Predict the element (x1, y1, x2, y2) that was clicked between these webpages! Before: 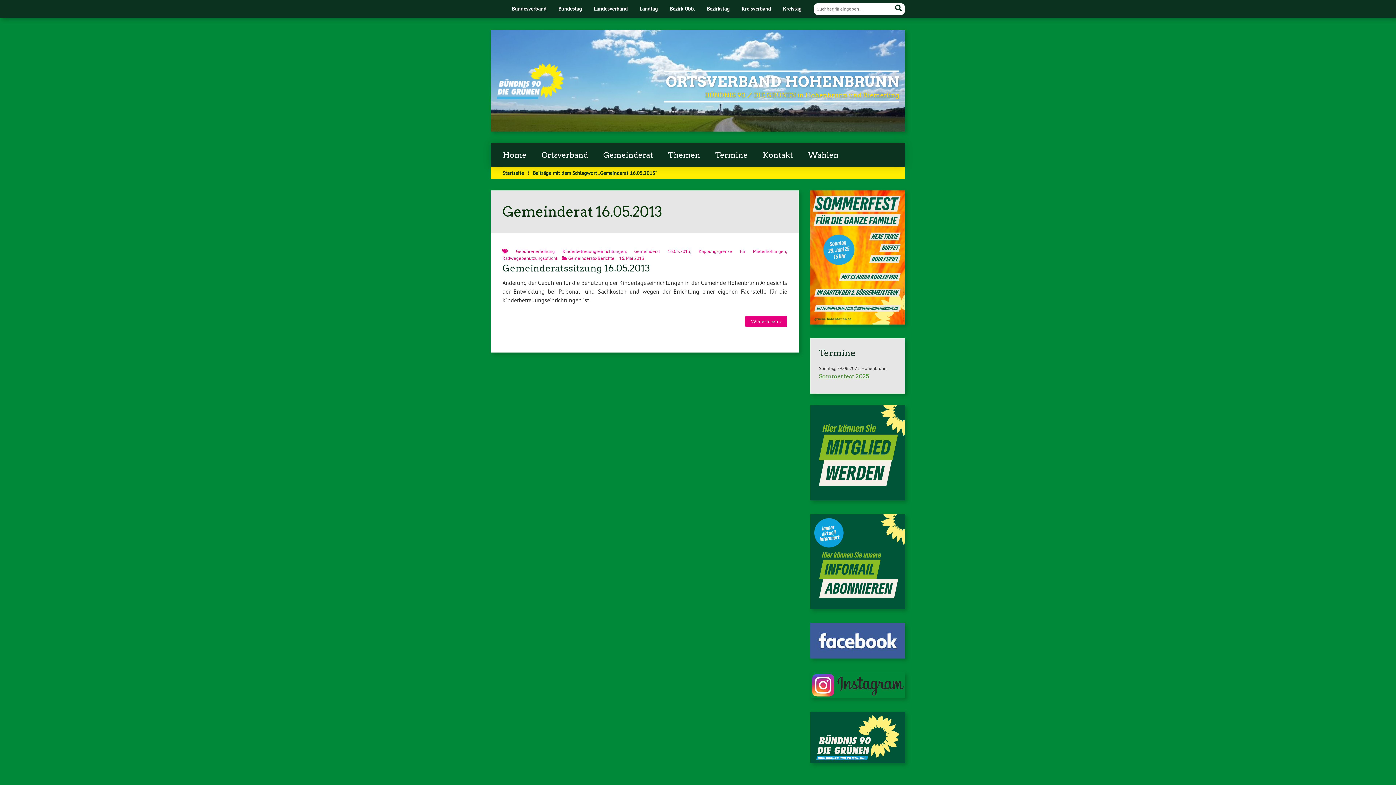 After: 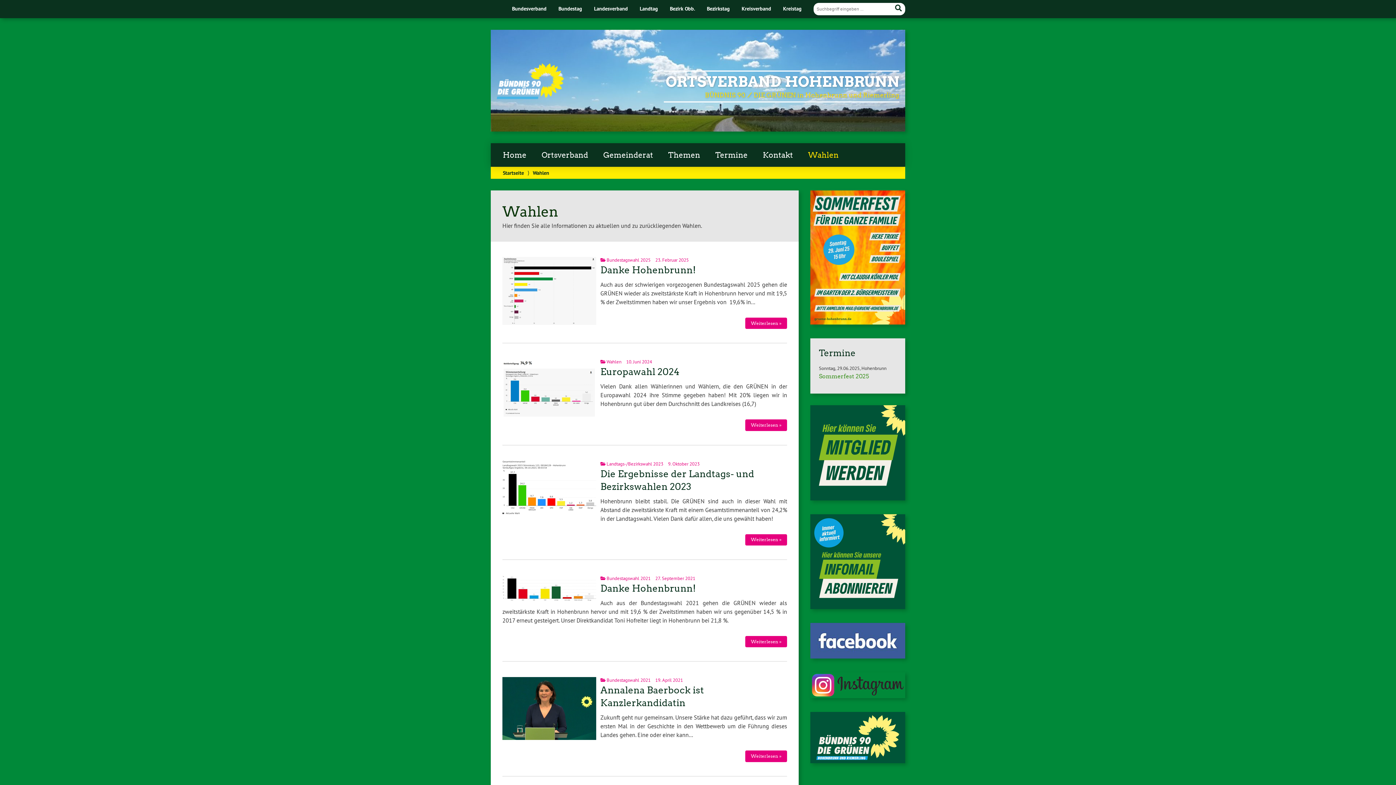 Action: bbox: (800, 143, 846, 167) label: Wahlen